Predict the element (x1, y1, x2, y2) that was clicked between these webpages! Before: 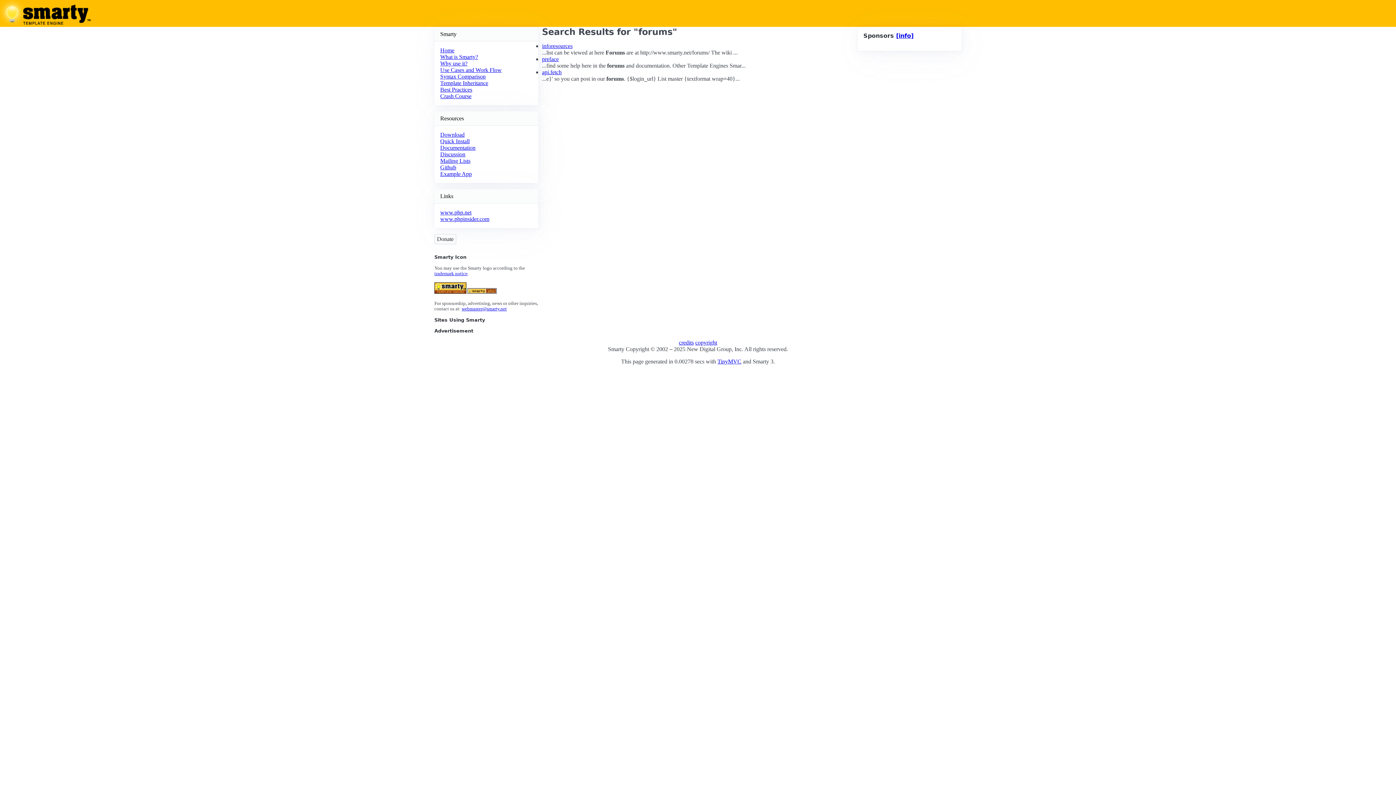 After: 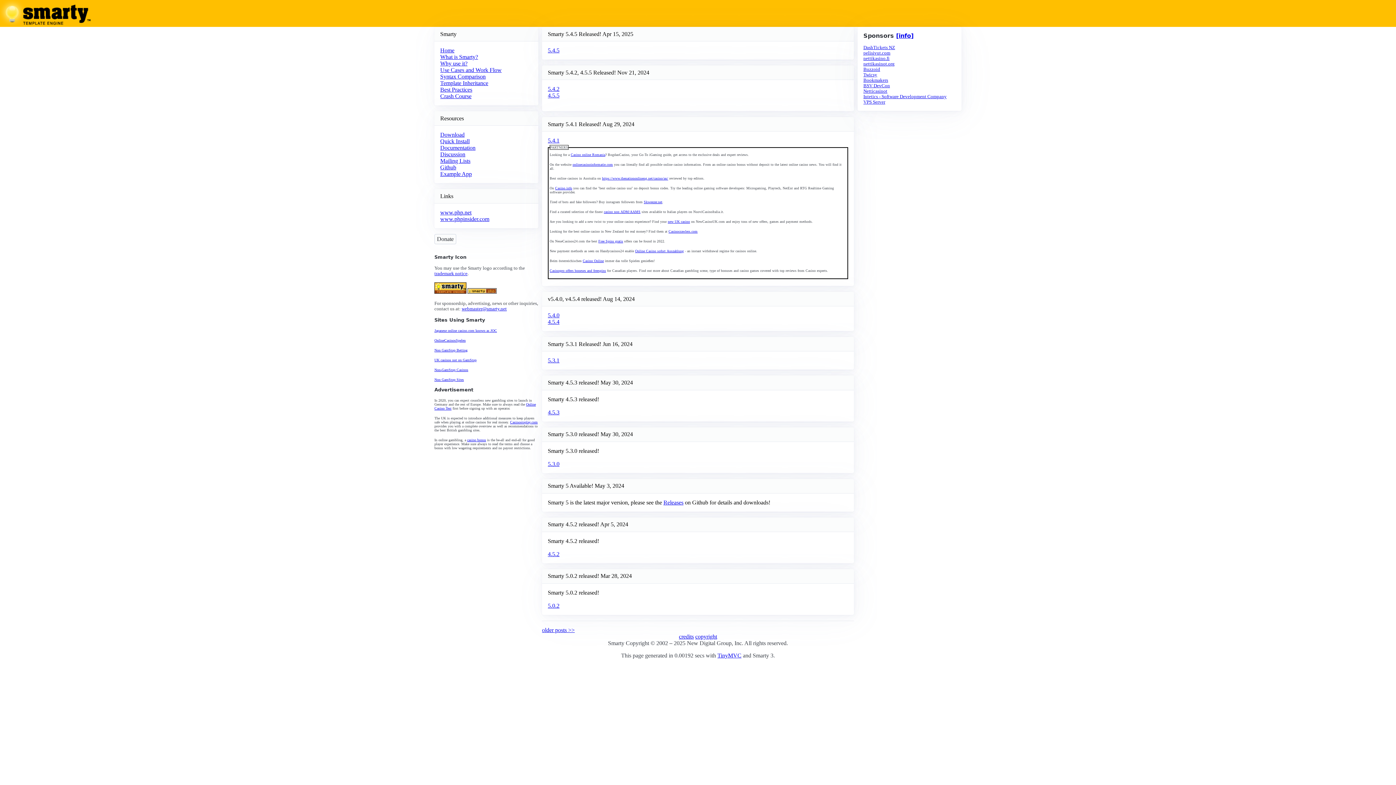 Action: bbox: (440, 47, 454, 53) label: Home